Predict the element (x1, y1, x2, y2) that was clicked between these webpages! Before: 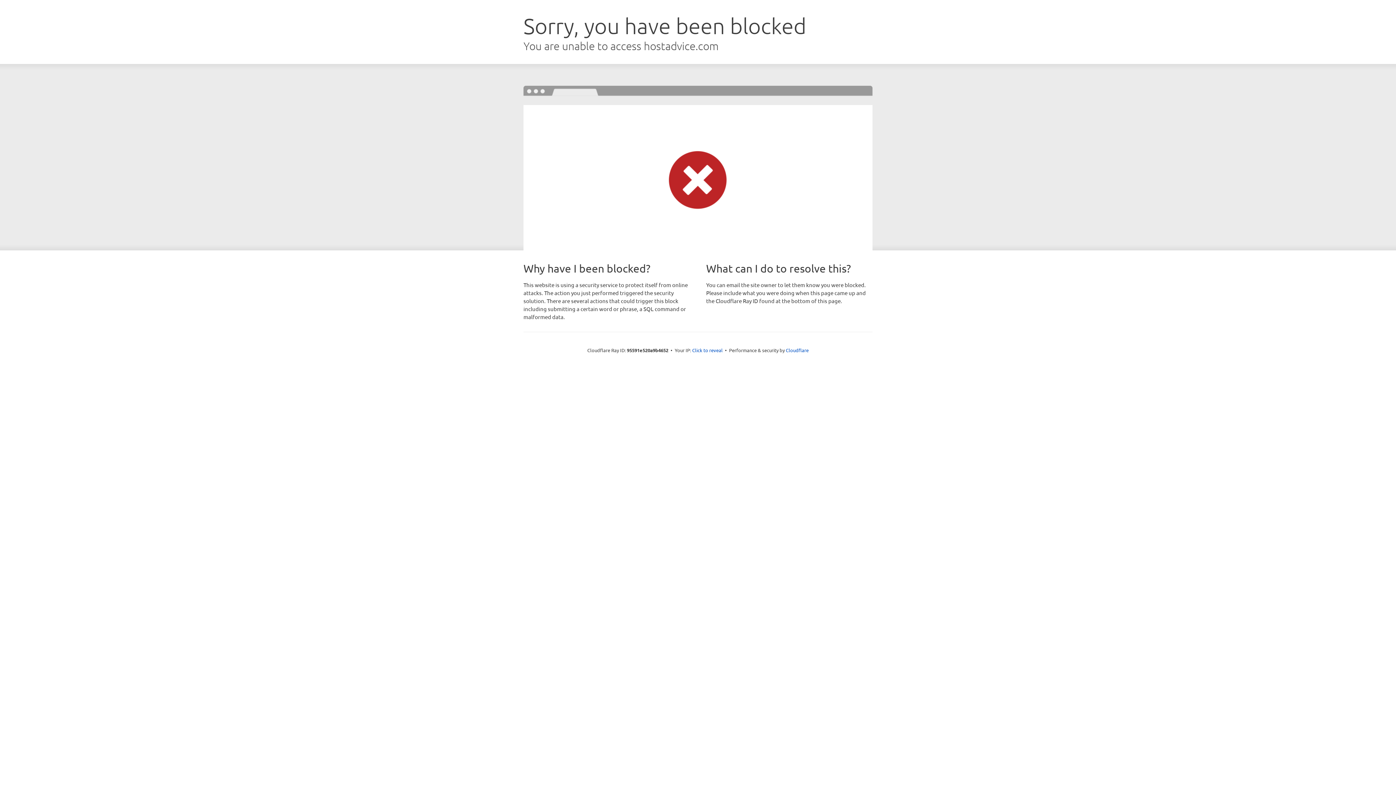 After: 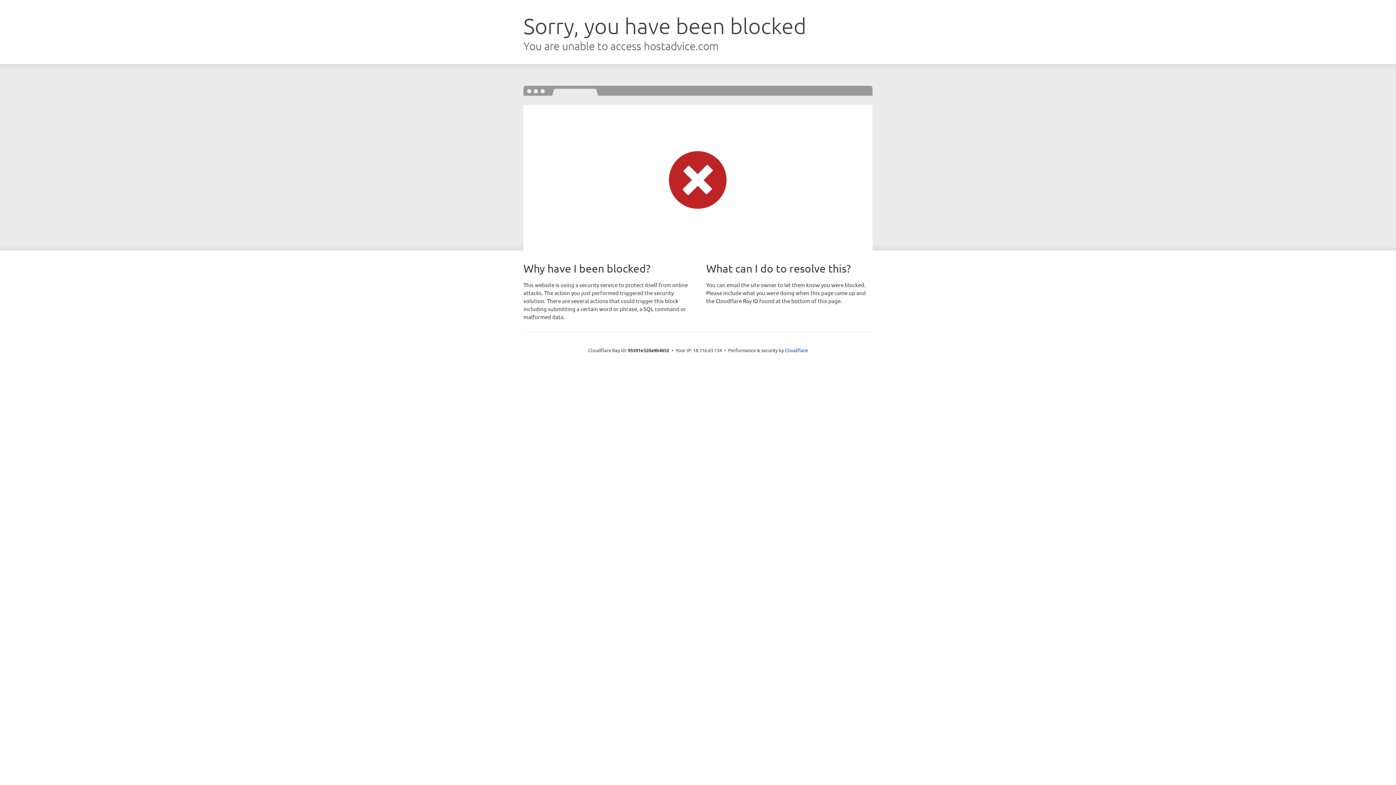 Action: bbox: (692, 346, 722, 353) label: Click to reveal